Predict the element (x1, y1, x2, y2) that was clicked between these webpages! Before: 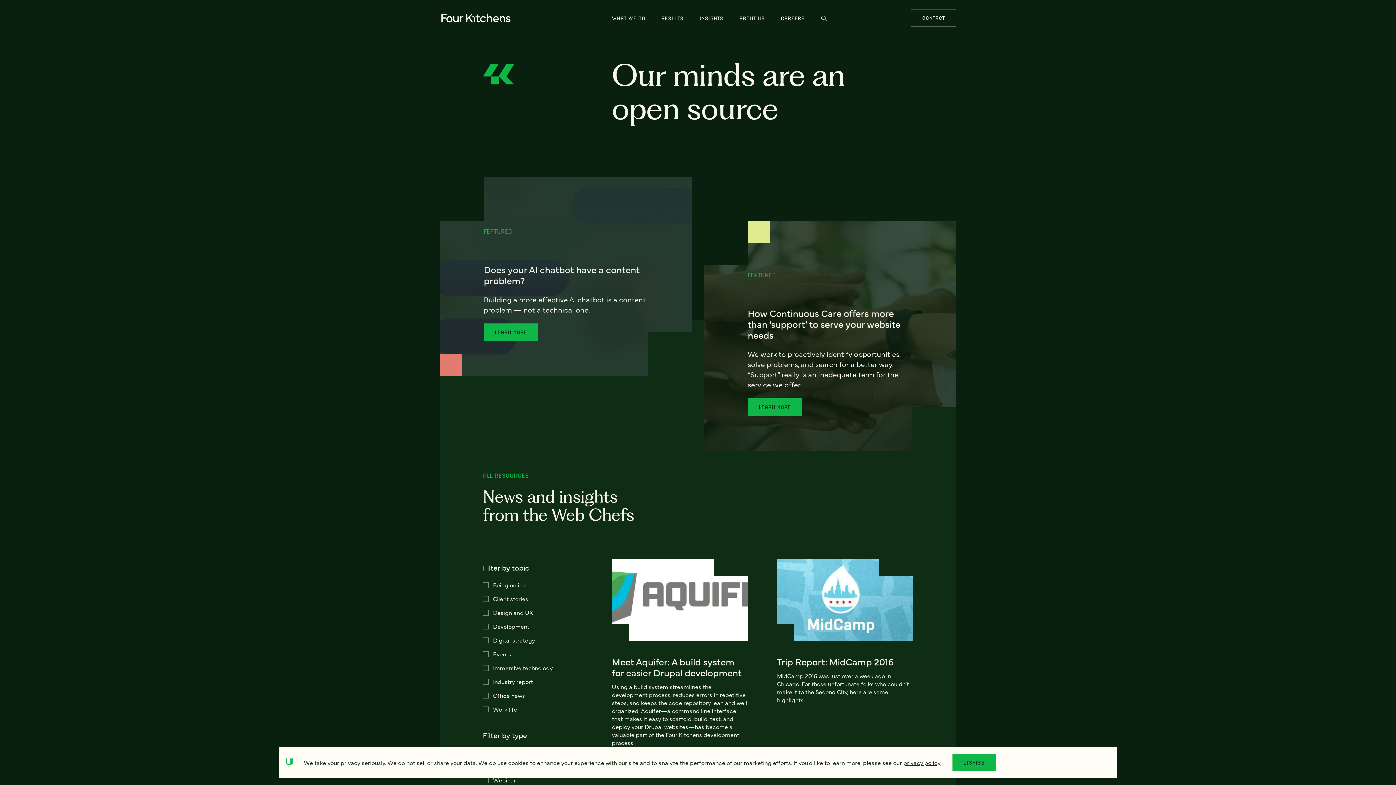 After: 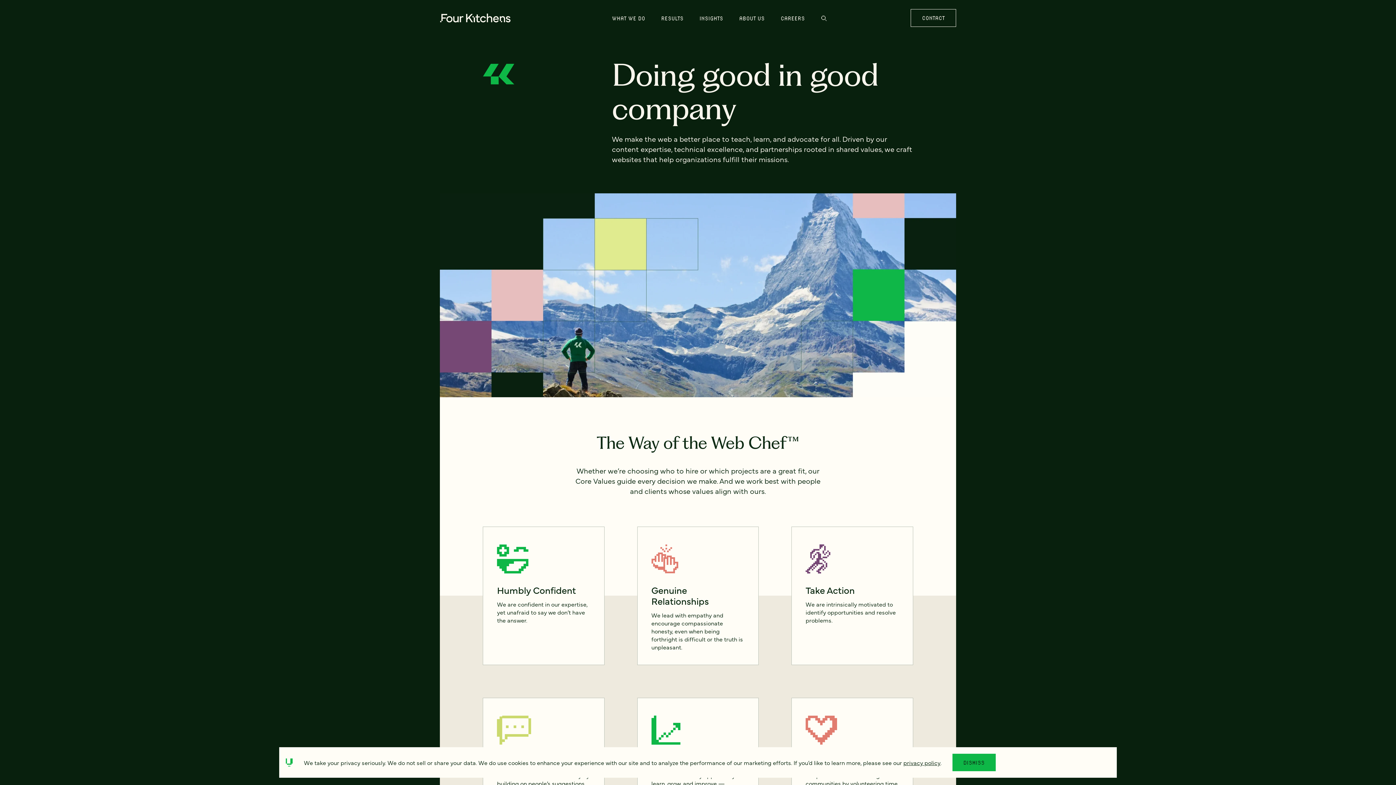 Action: label: ABOUT US bbox: (730, 8, 773, 27)